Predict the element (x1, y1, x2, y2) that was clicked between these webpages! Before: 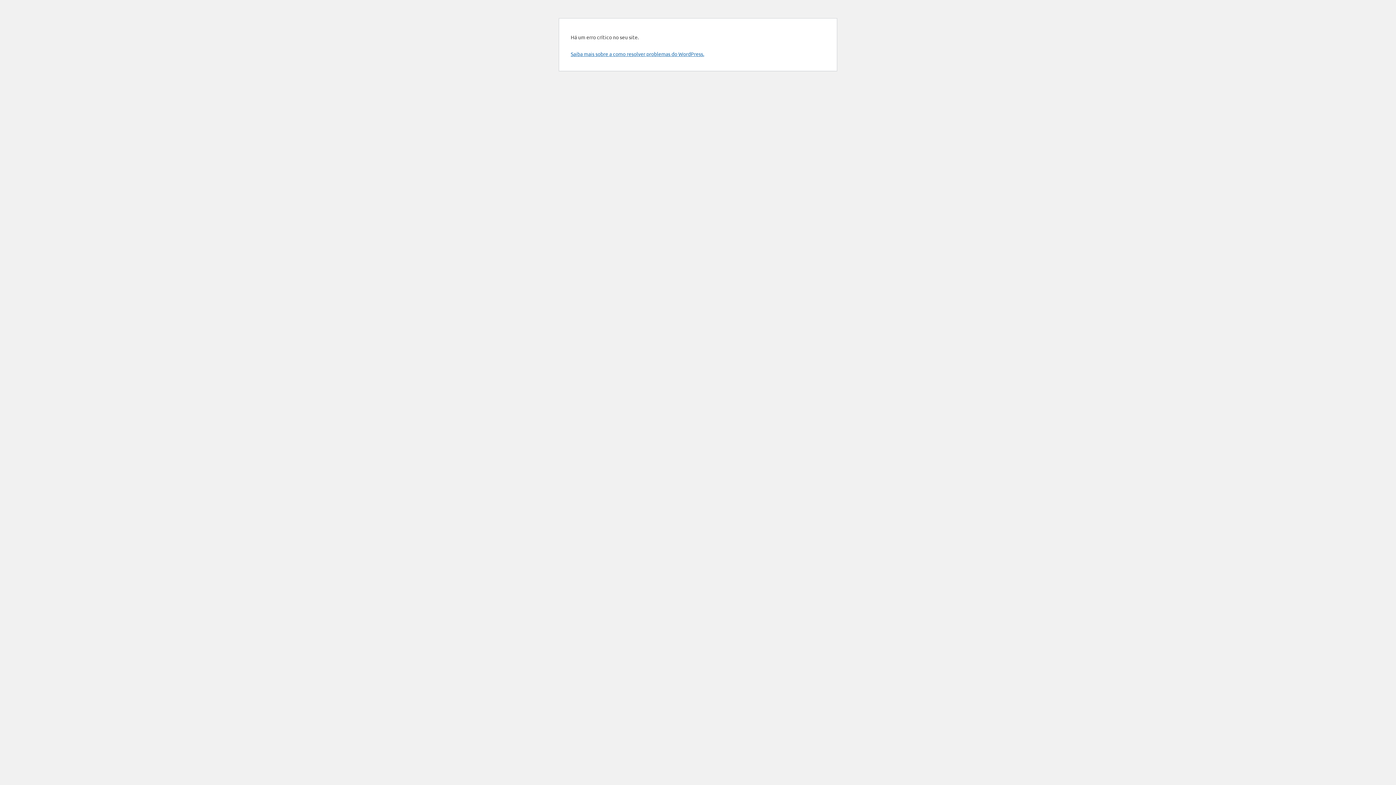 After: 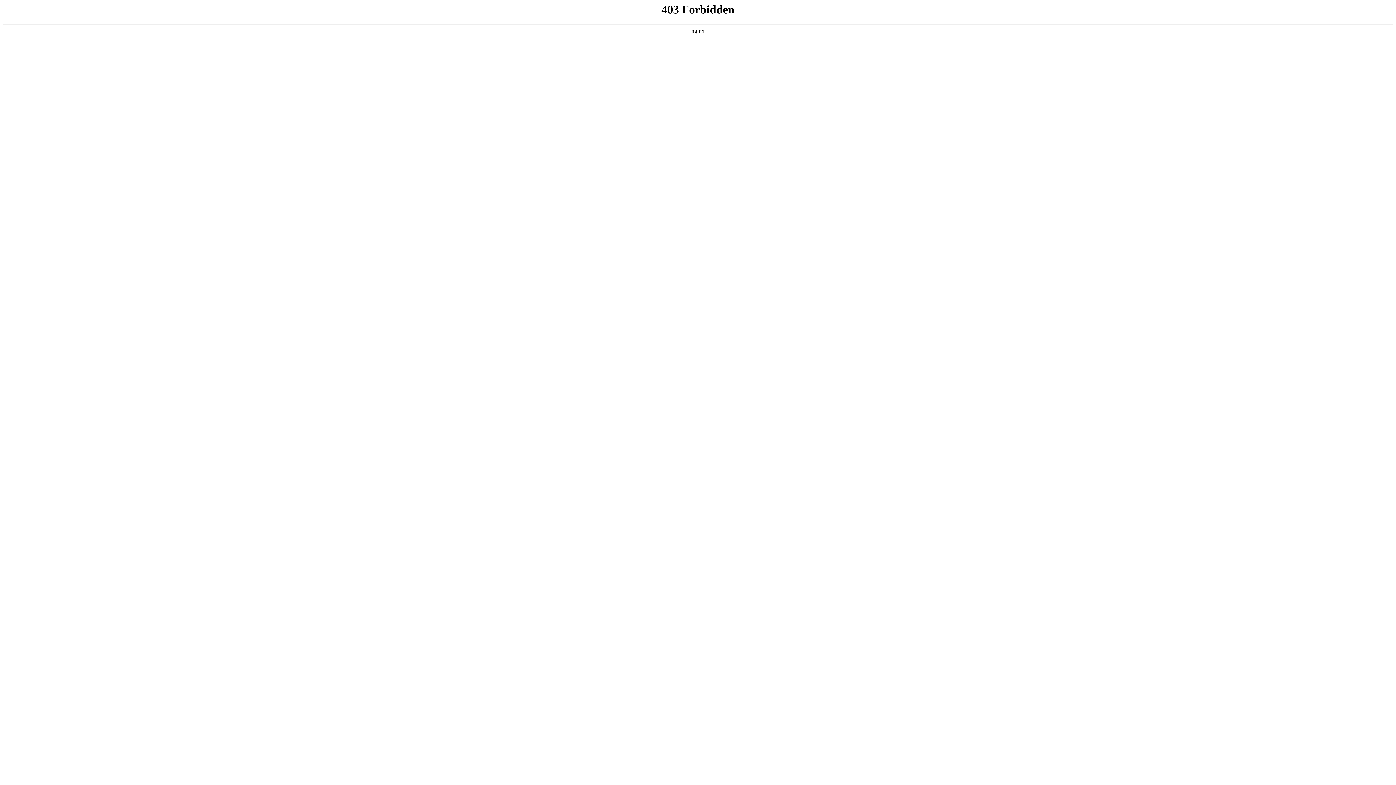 Action: bbox: (570, 50, 704, 57) label: Saiba mais sobre a como resolver problemas do WordPress.